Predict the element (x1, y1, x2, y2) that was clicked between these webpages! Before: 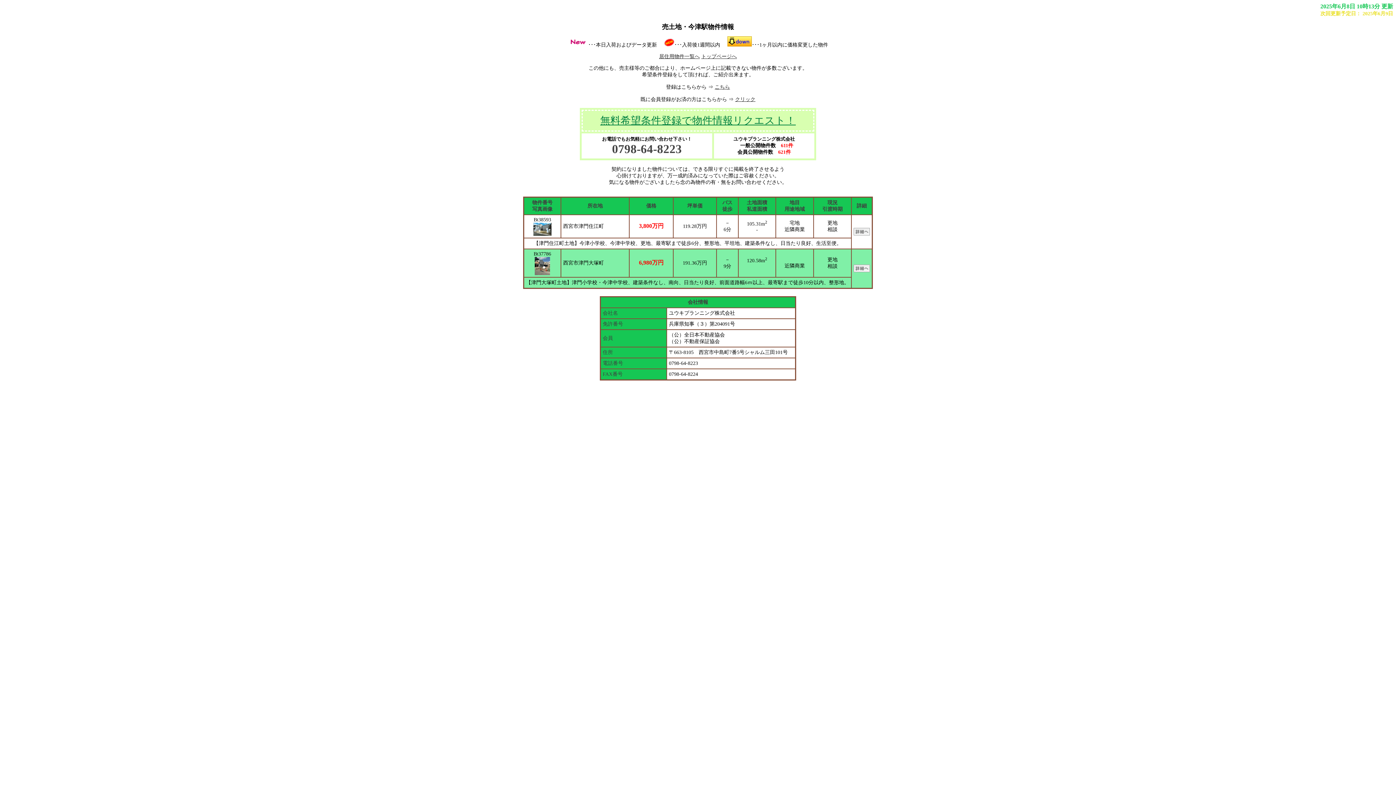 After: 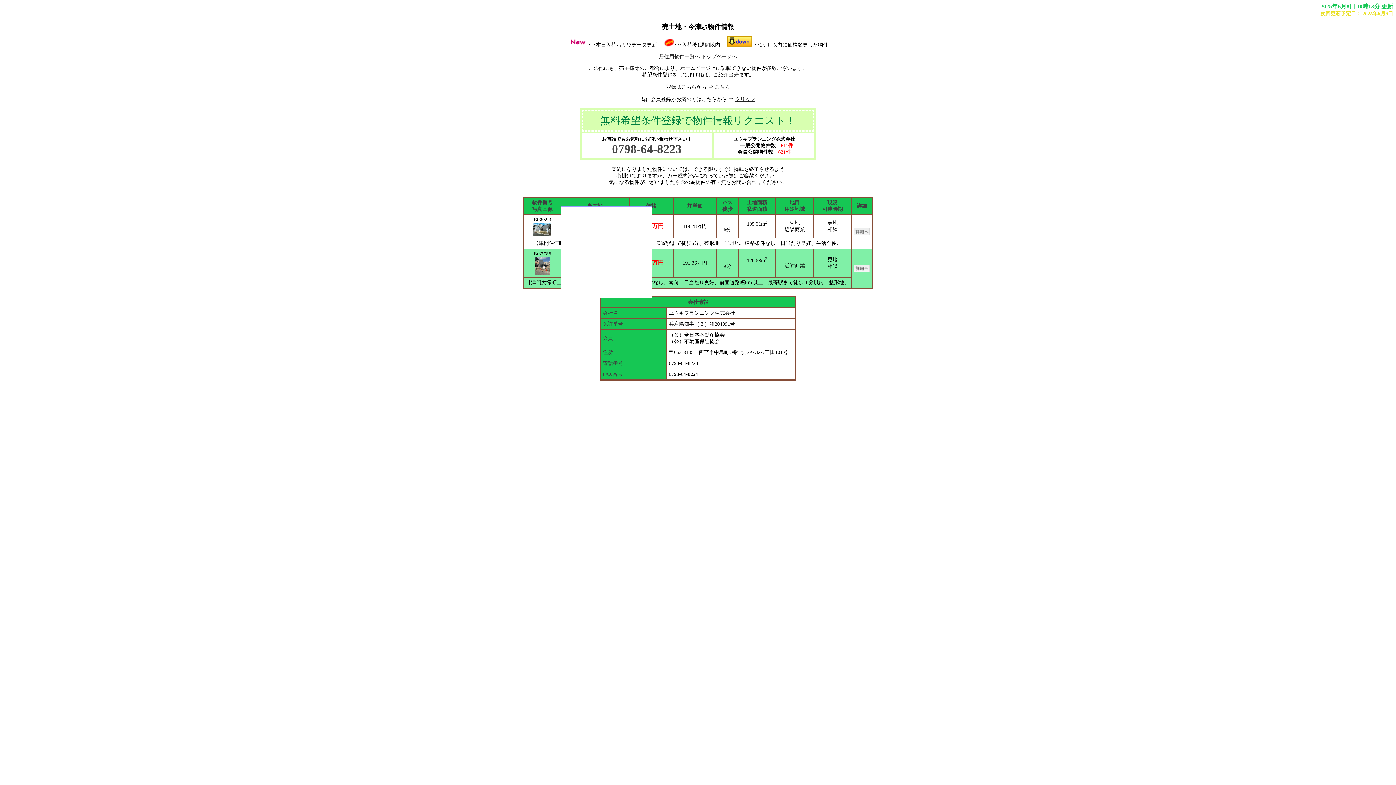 Action: bbox: (526, 222, 558, 236)